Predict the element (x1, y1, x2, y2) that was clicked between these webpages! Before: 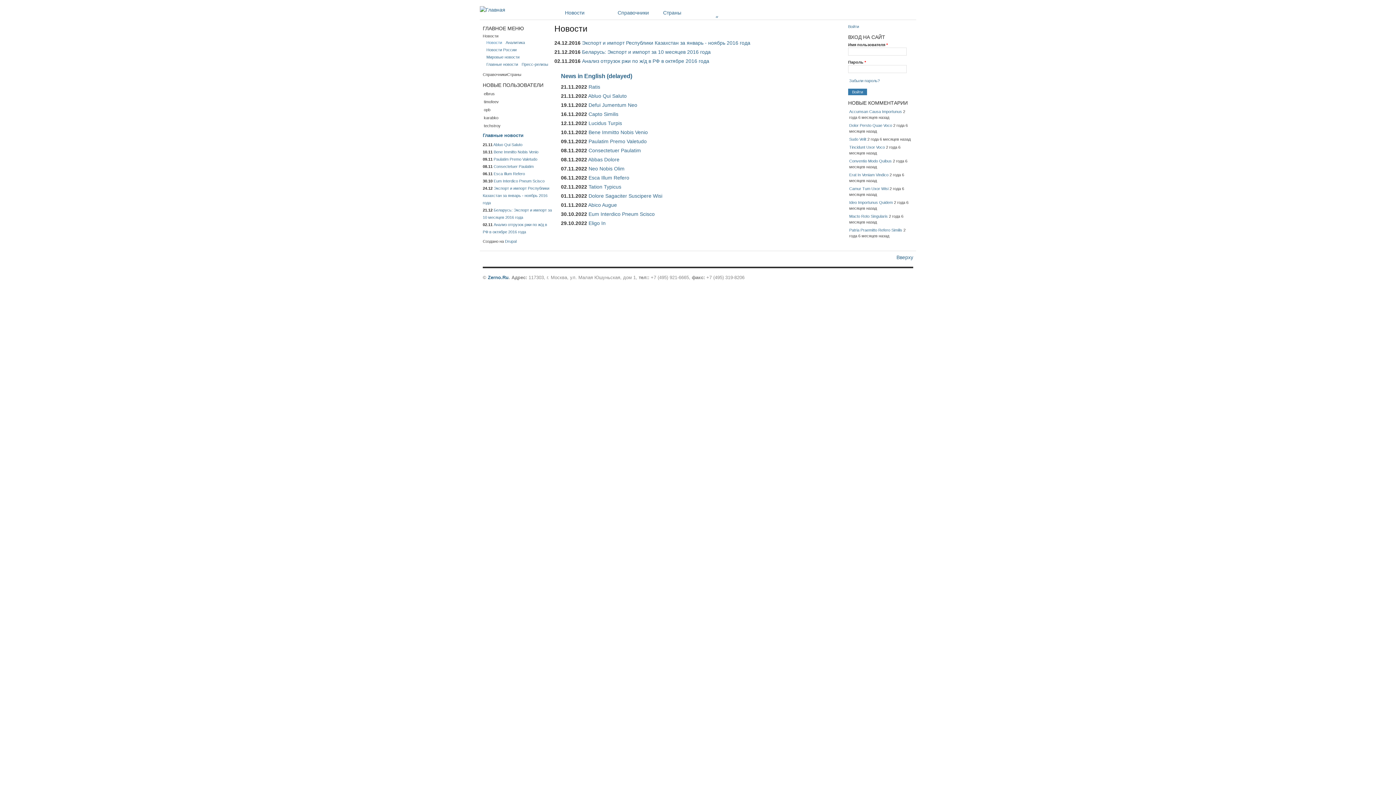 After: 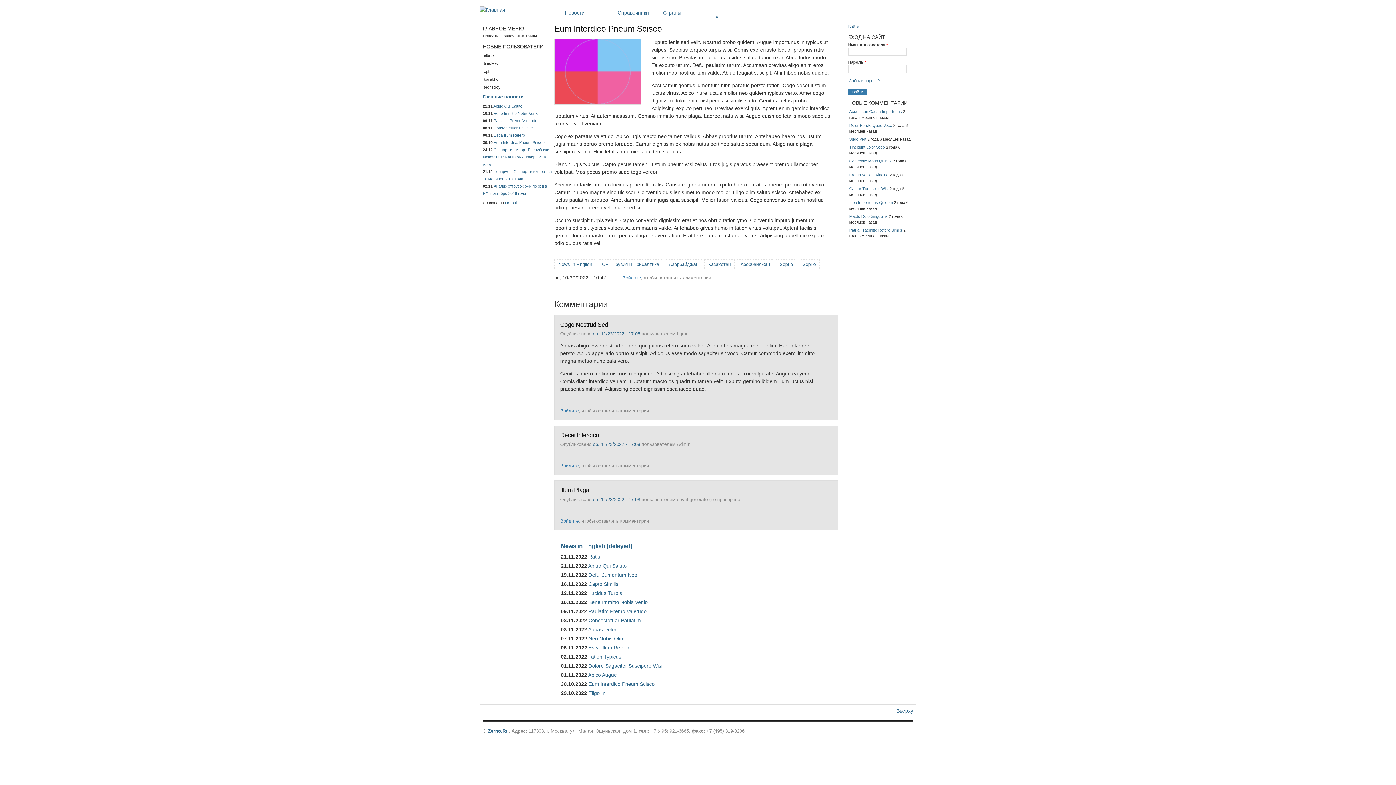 Action: bbox: (588, 211, 654, 217) label: Eum Interdico Pneum Scisco